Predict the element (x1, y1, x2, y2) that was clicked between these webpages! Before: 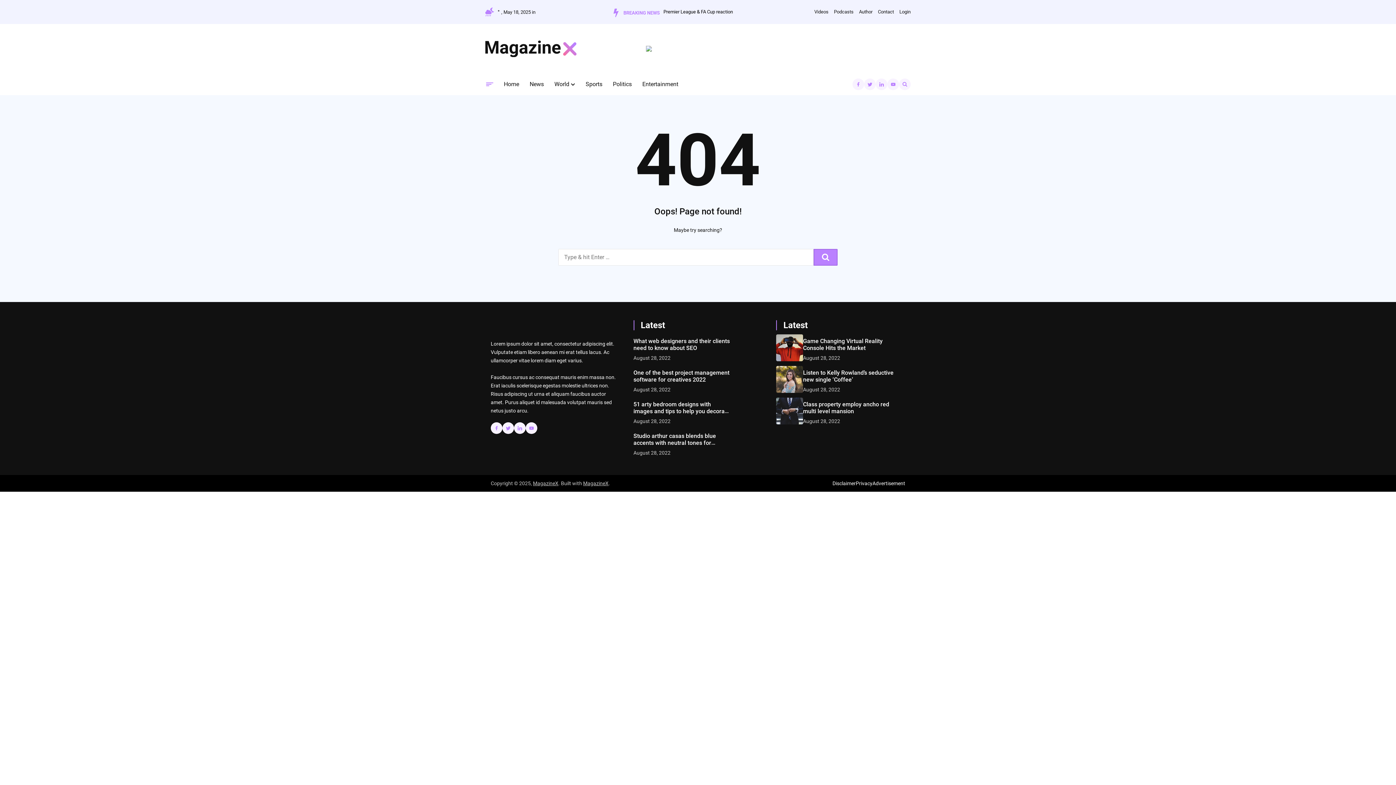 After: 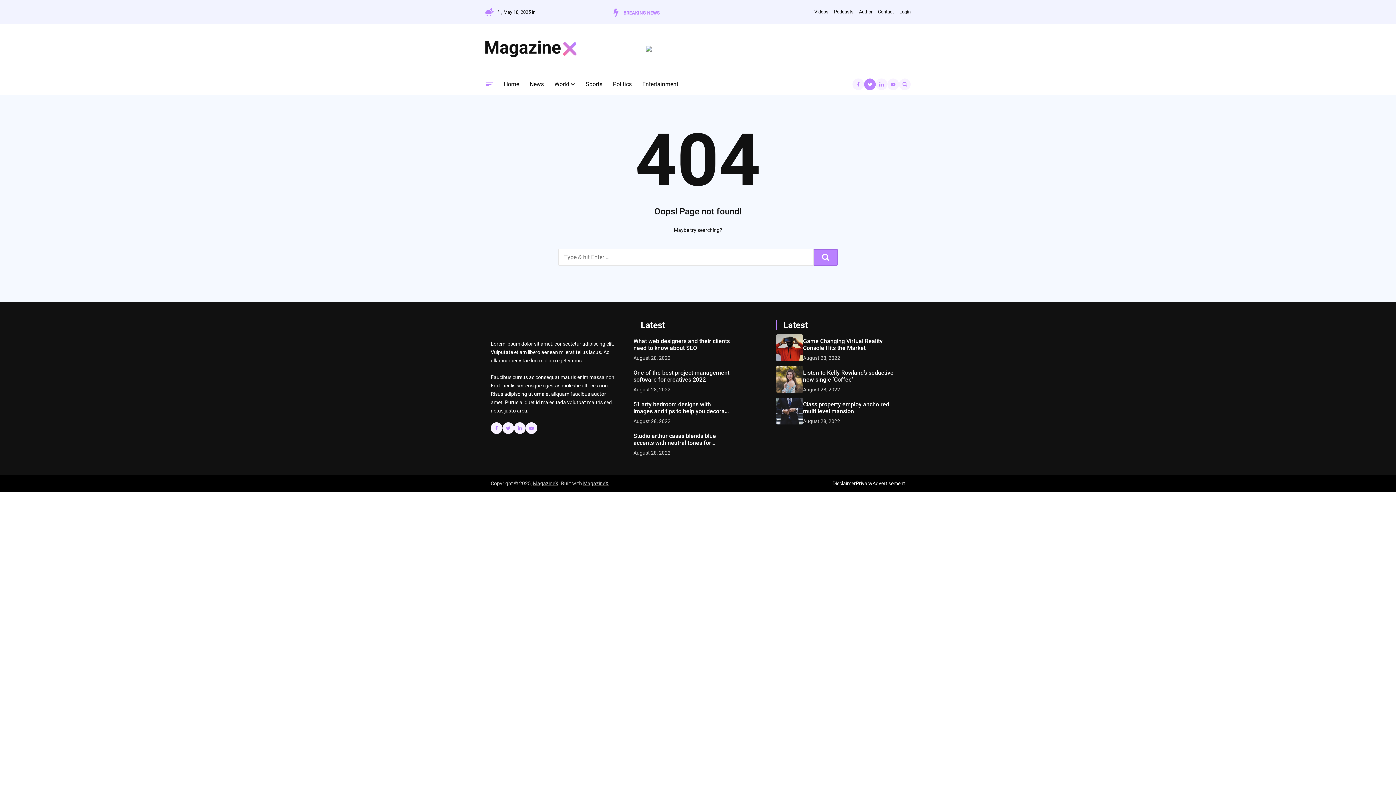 Action: bbox: (864, 78, 876, 90)